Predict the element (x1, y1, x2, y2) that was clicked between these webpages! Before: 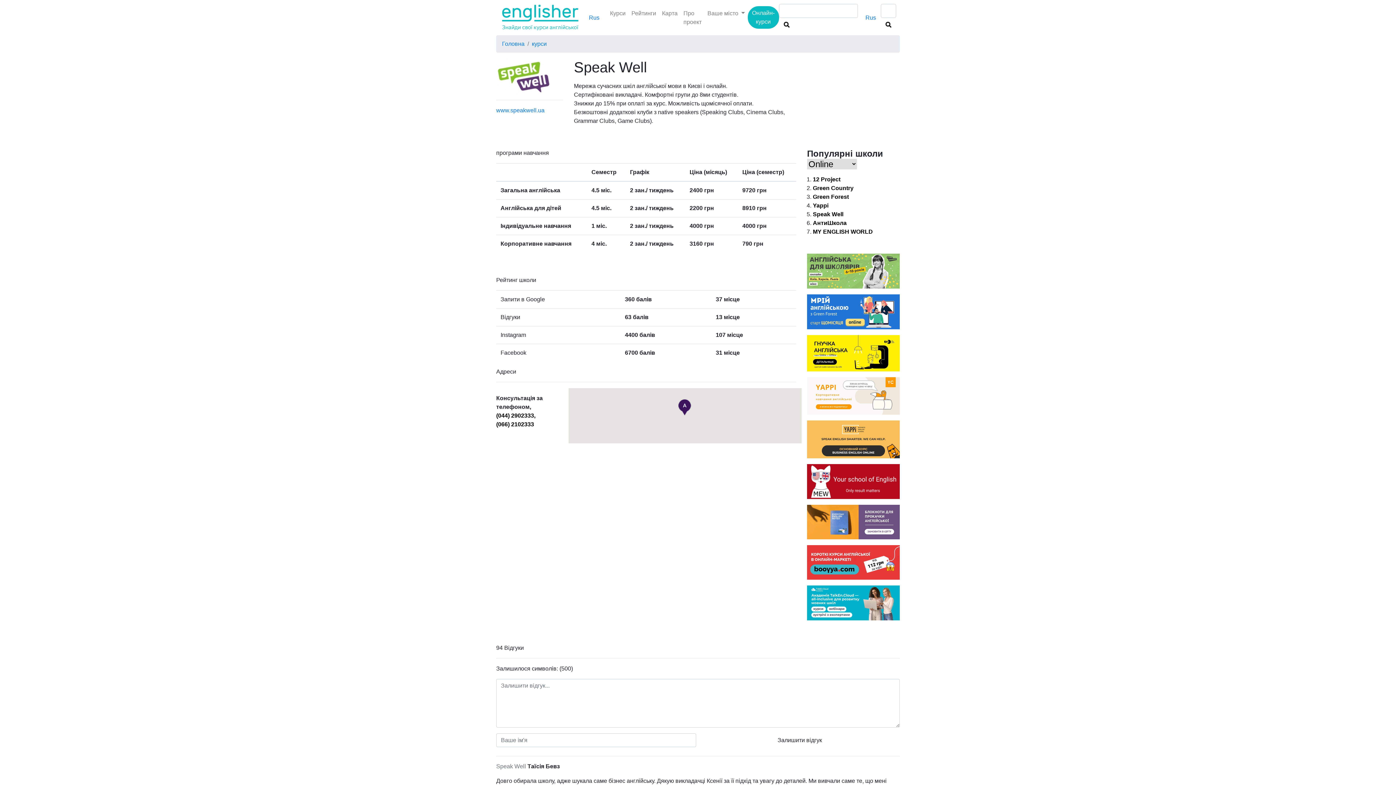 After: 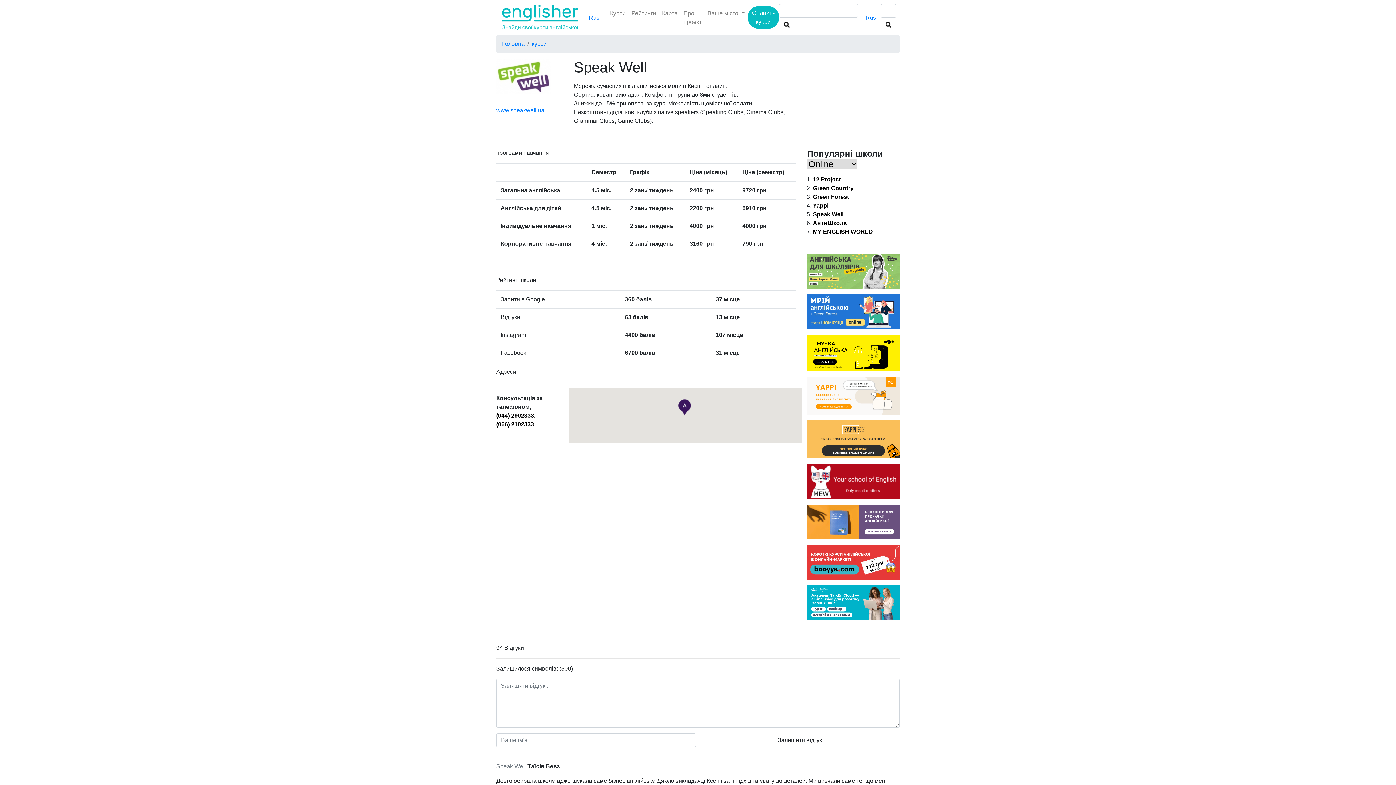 Action: bbox: (807, 559, 900, 565)